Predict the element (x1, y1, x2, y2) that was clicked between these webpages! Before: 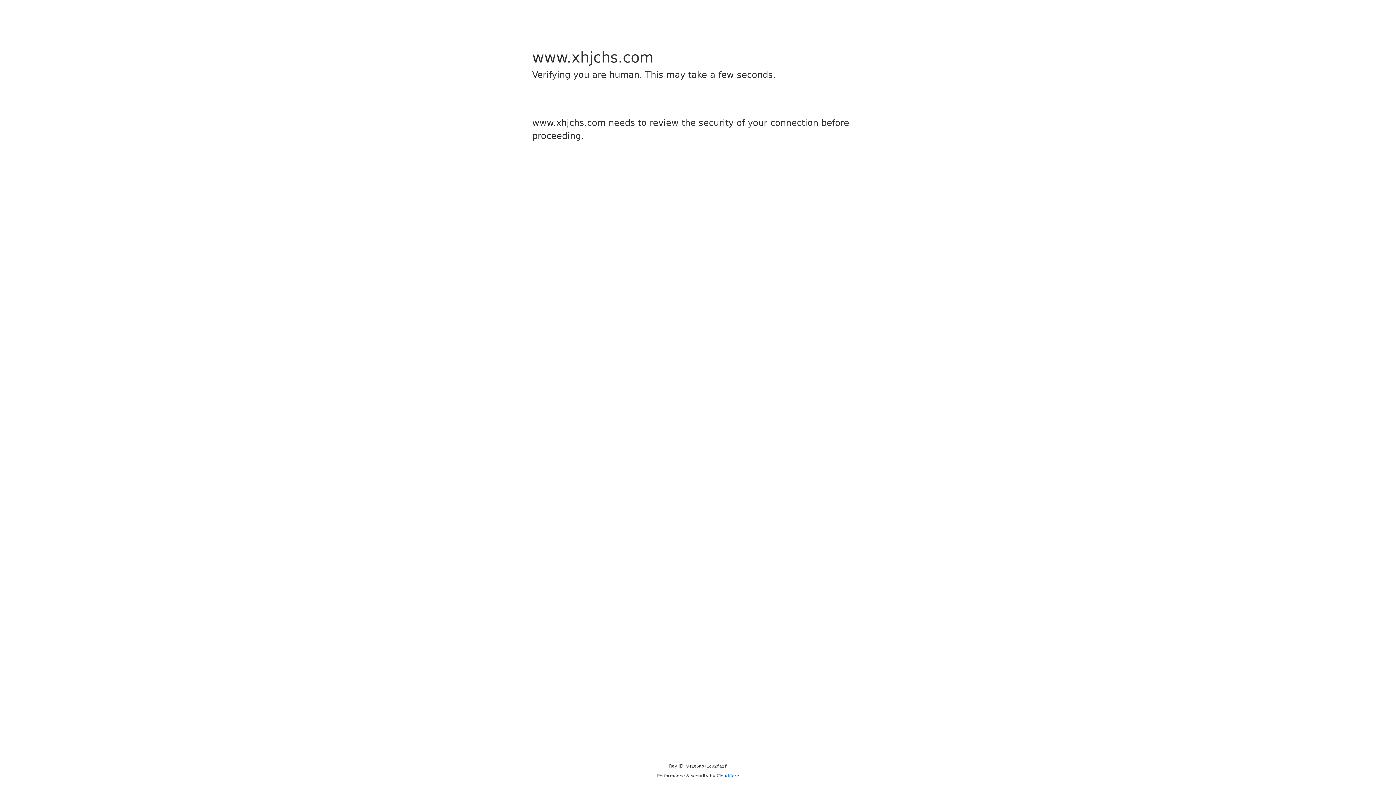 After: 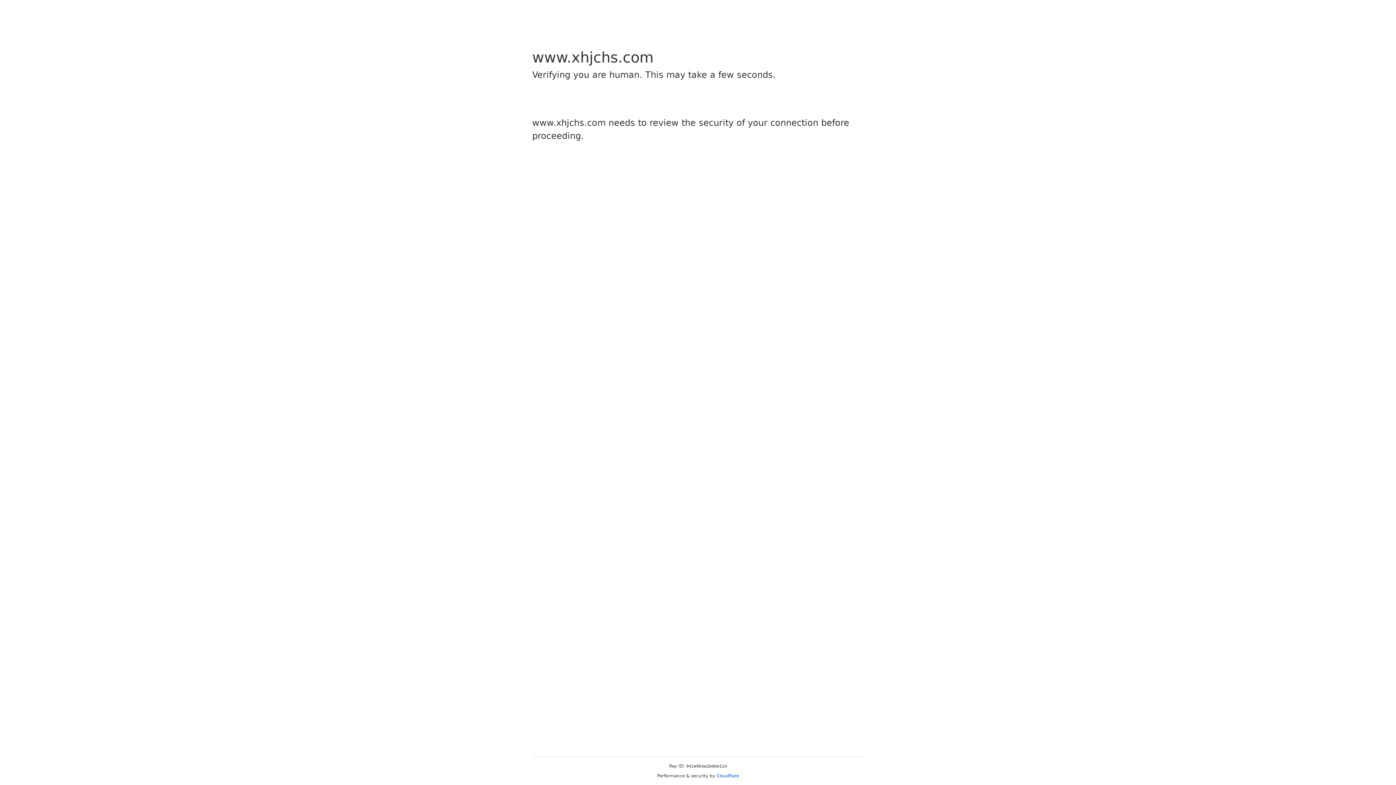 Action: label: Cloudflare bbox: (716, 773, 739, 778)